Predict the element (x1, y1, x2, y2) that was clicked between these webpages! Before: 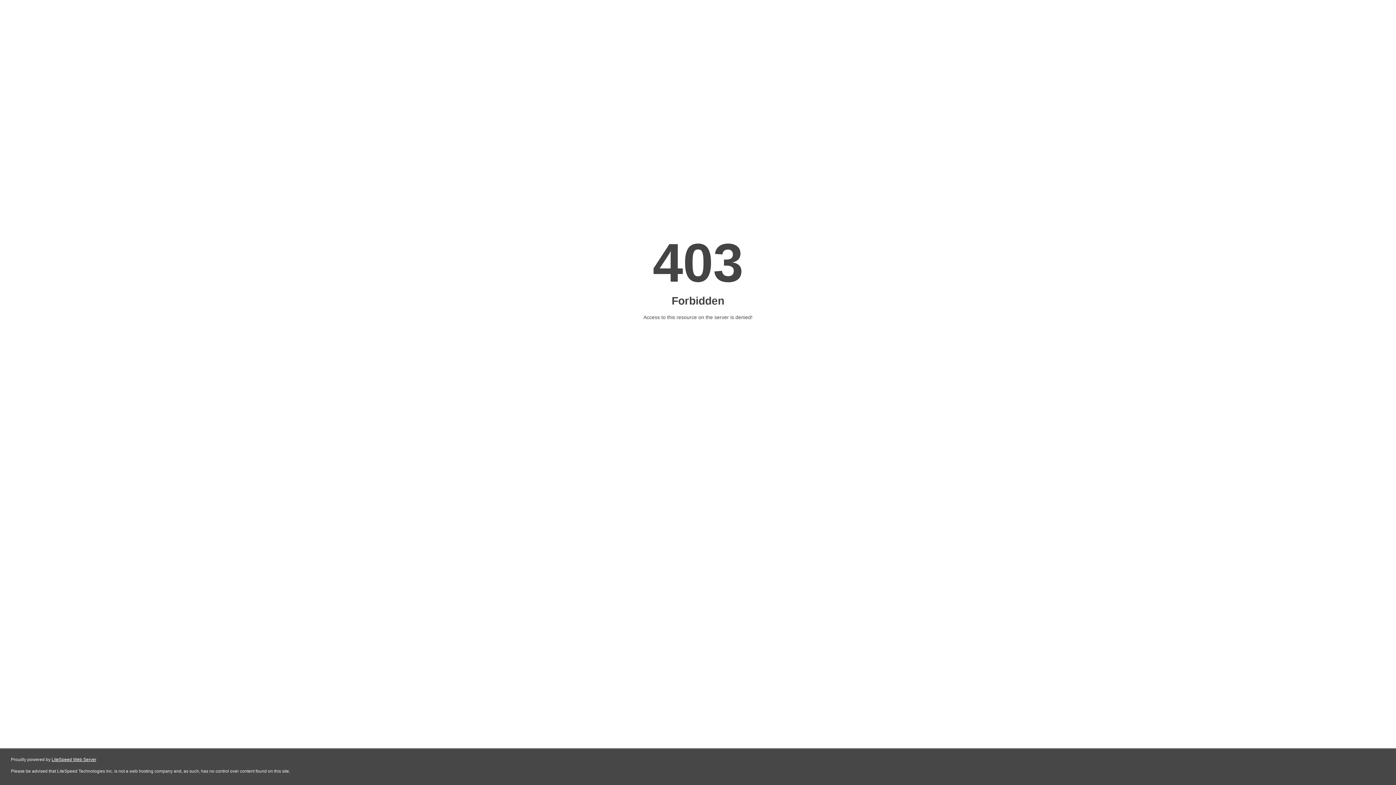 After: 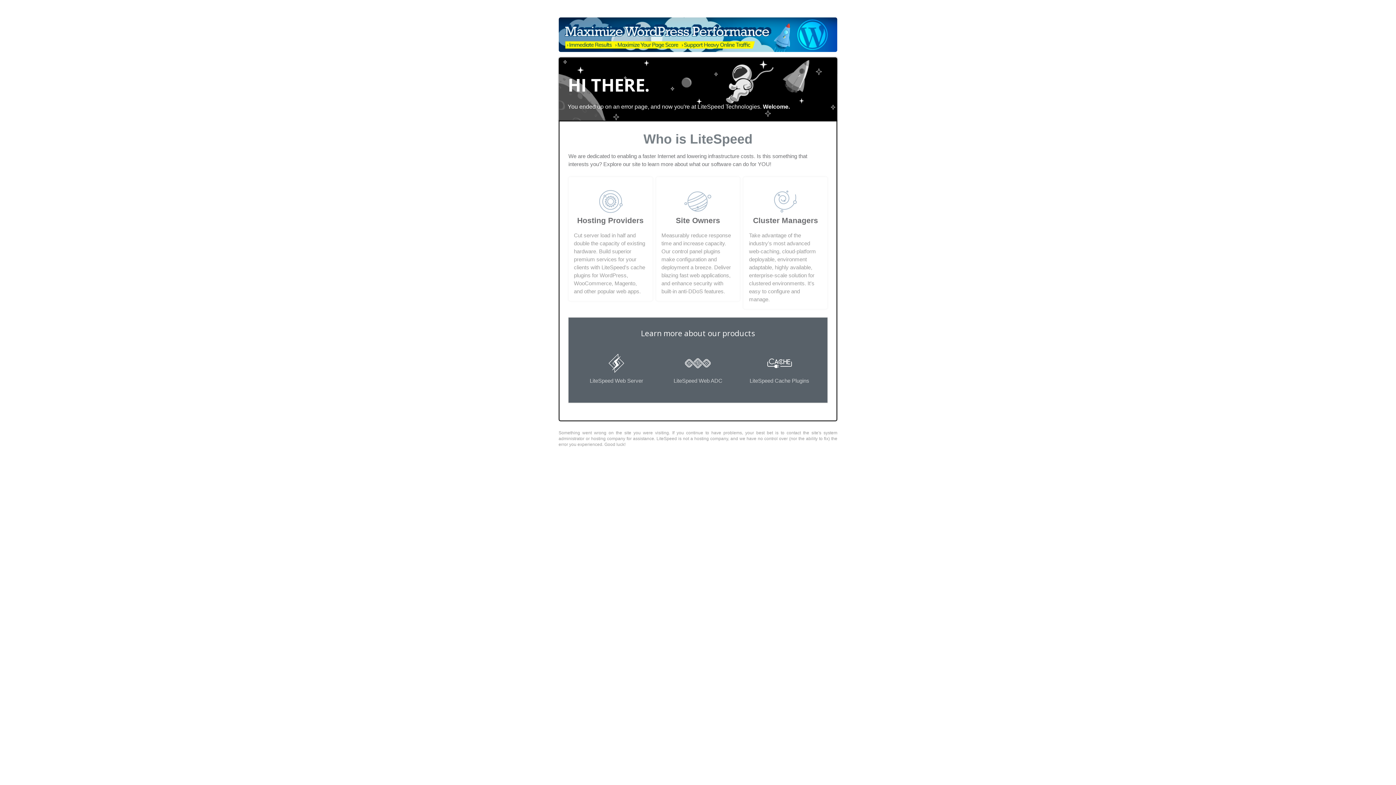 Action: bbox: (51, 757, 96, 762) label: LiteSpeed Web Server